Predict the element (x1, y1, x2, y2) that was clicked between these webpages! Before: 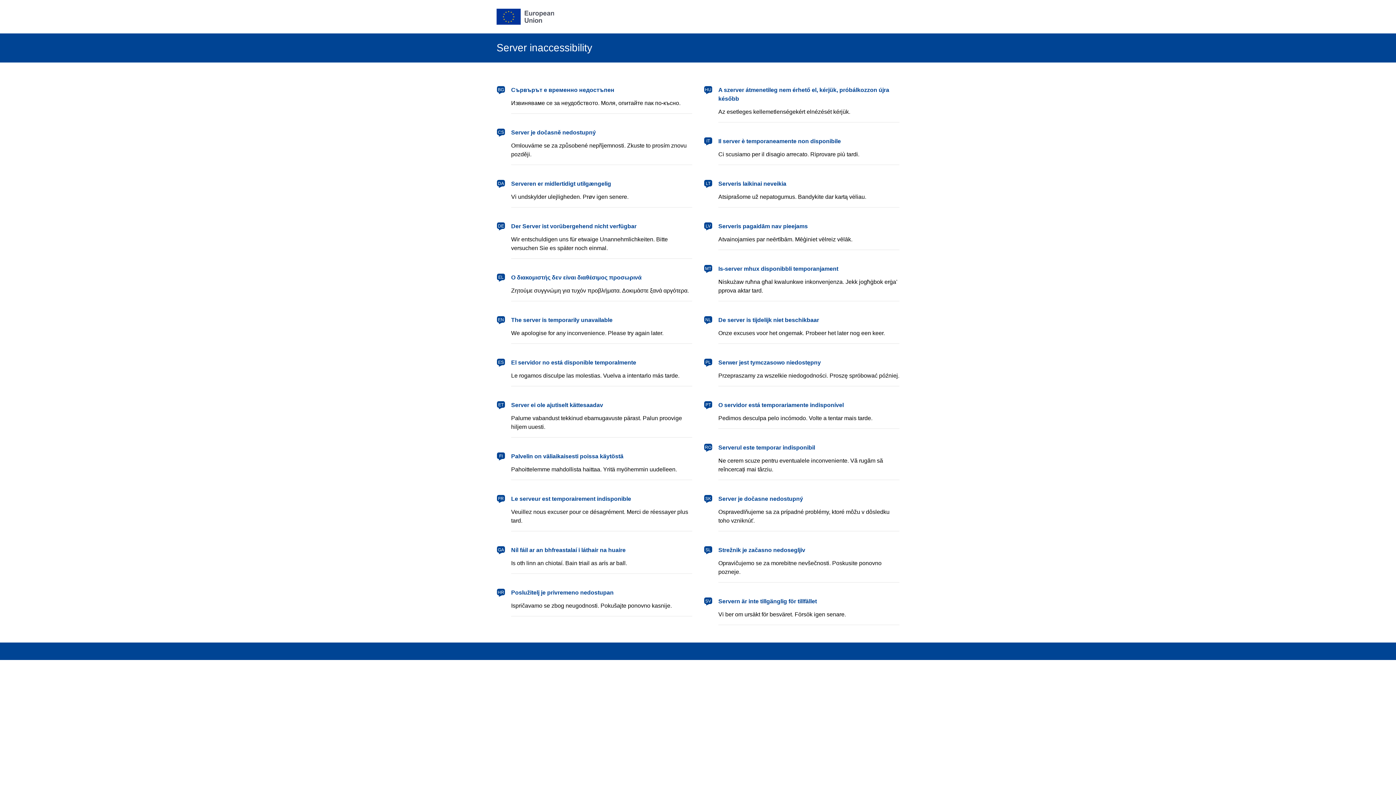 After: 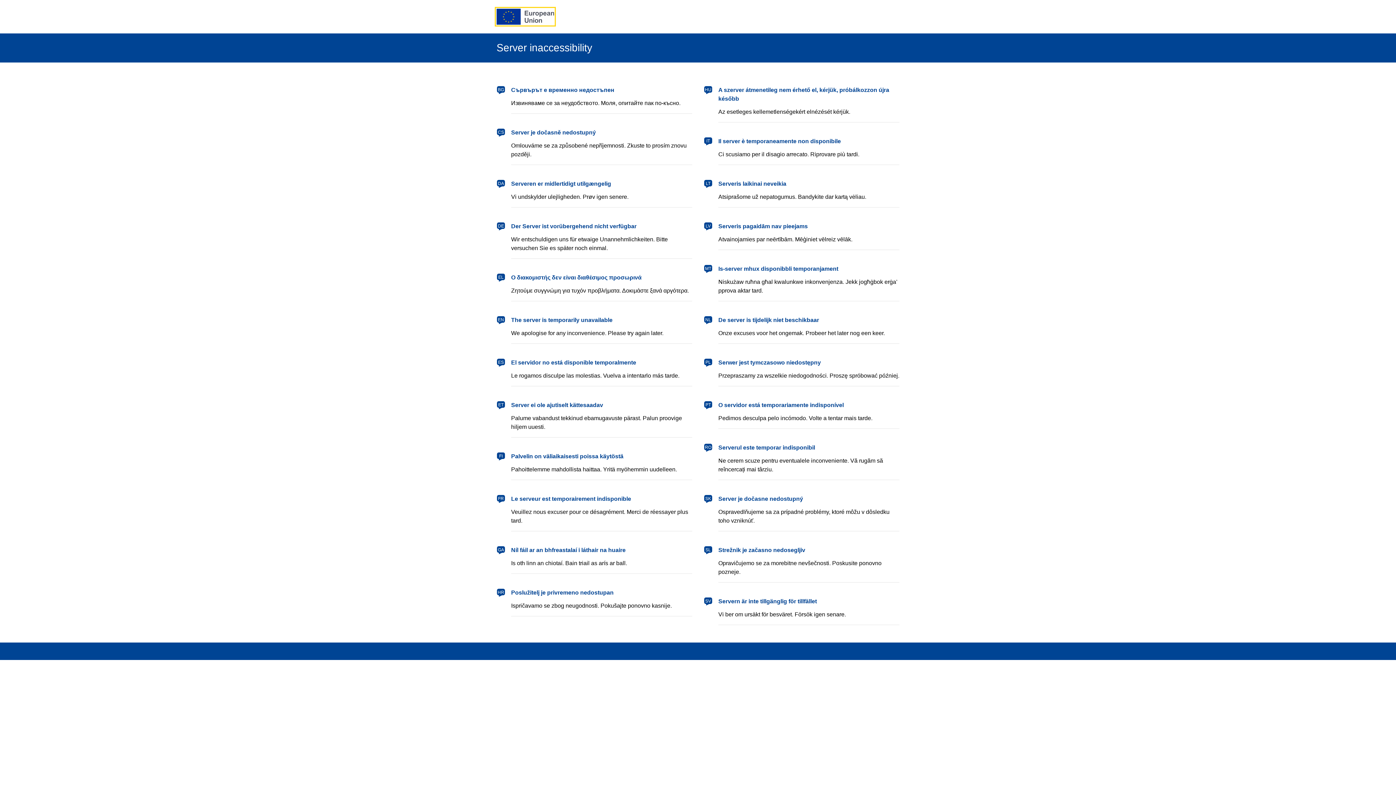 Action: label: European Union bbox: (496, 8, 554, 24)